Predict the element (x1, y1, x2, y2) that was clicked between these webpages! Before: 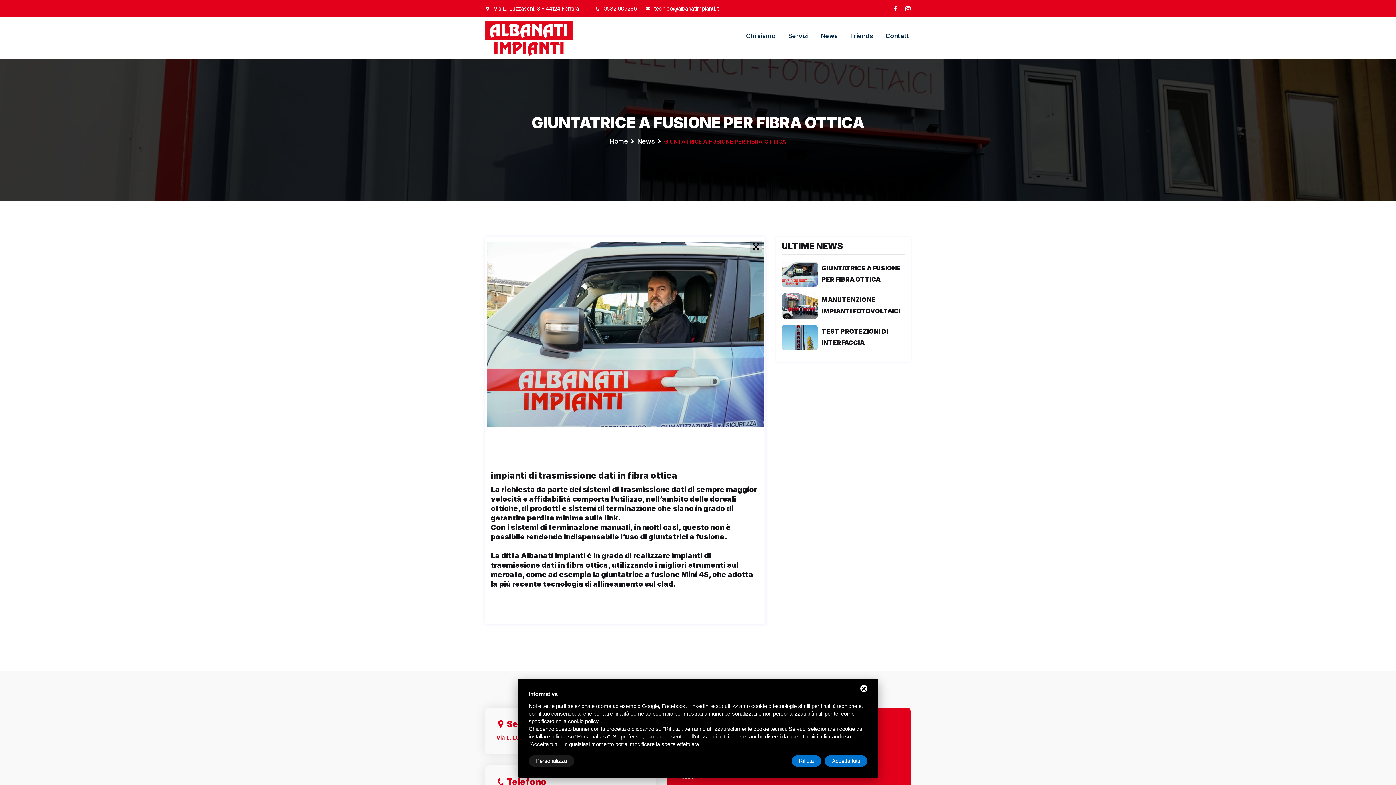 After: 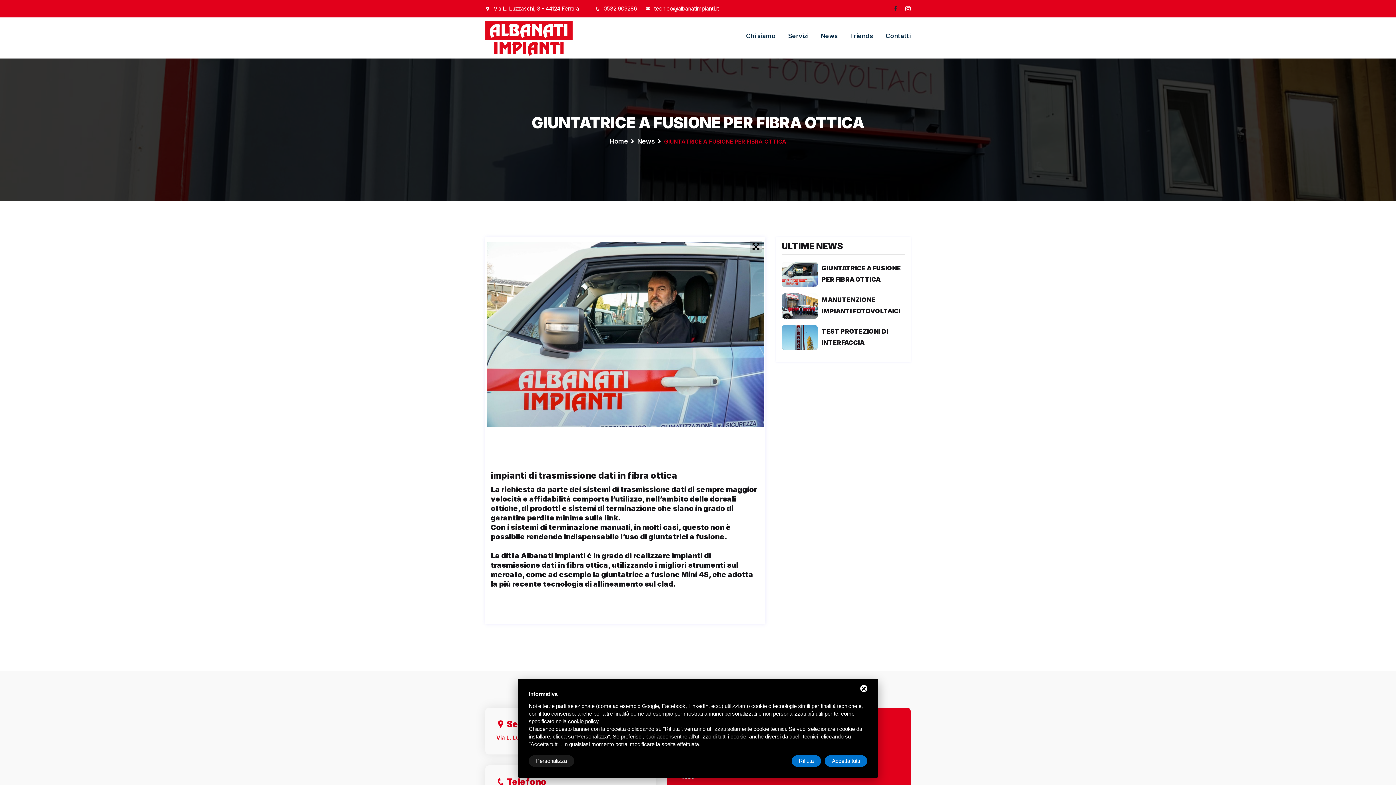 Action: bbox: (893, 4, 898, 13)